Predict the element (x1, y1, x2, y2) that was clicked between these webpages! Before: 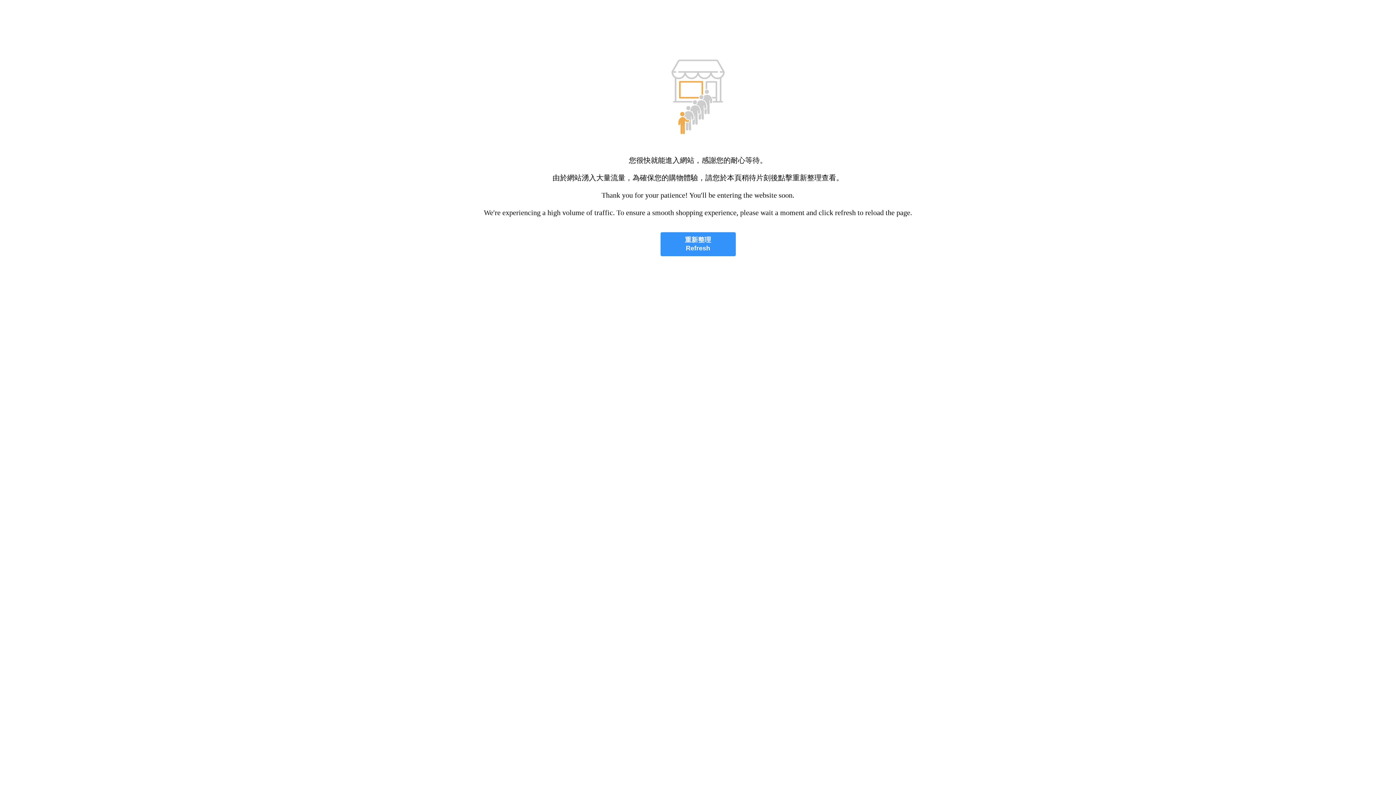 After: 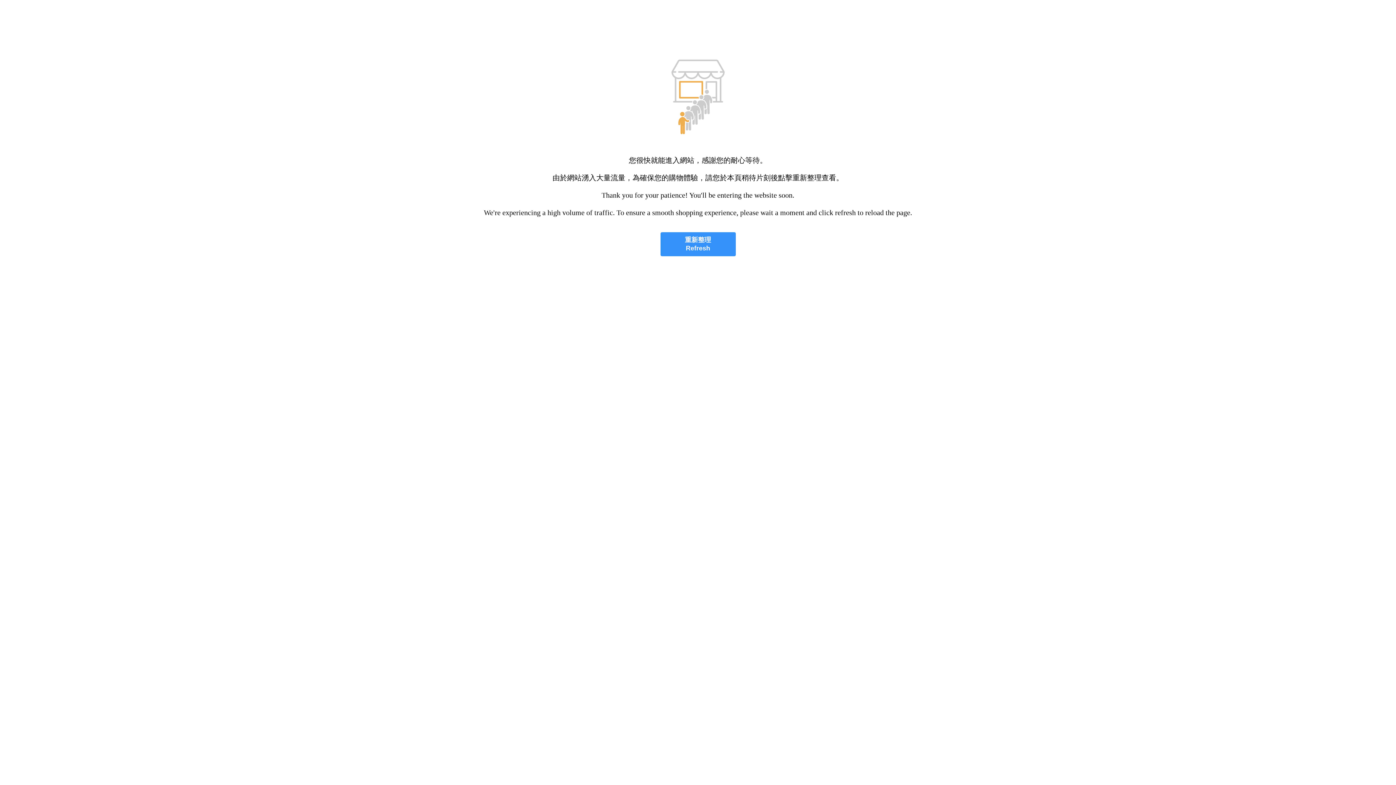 Action: bbox: (660, 232, 735, 256) label: 重新整理
Refresh